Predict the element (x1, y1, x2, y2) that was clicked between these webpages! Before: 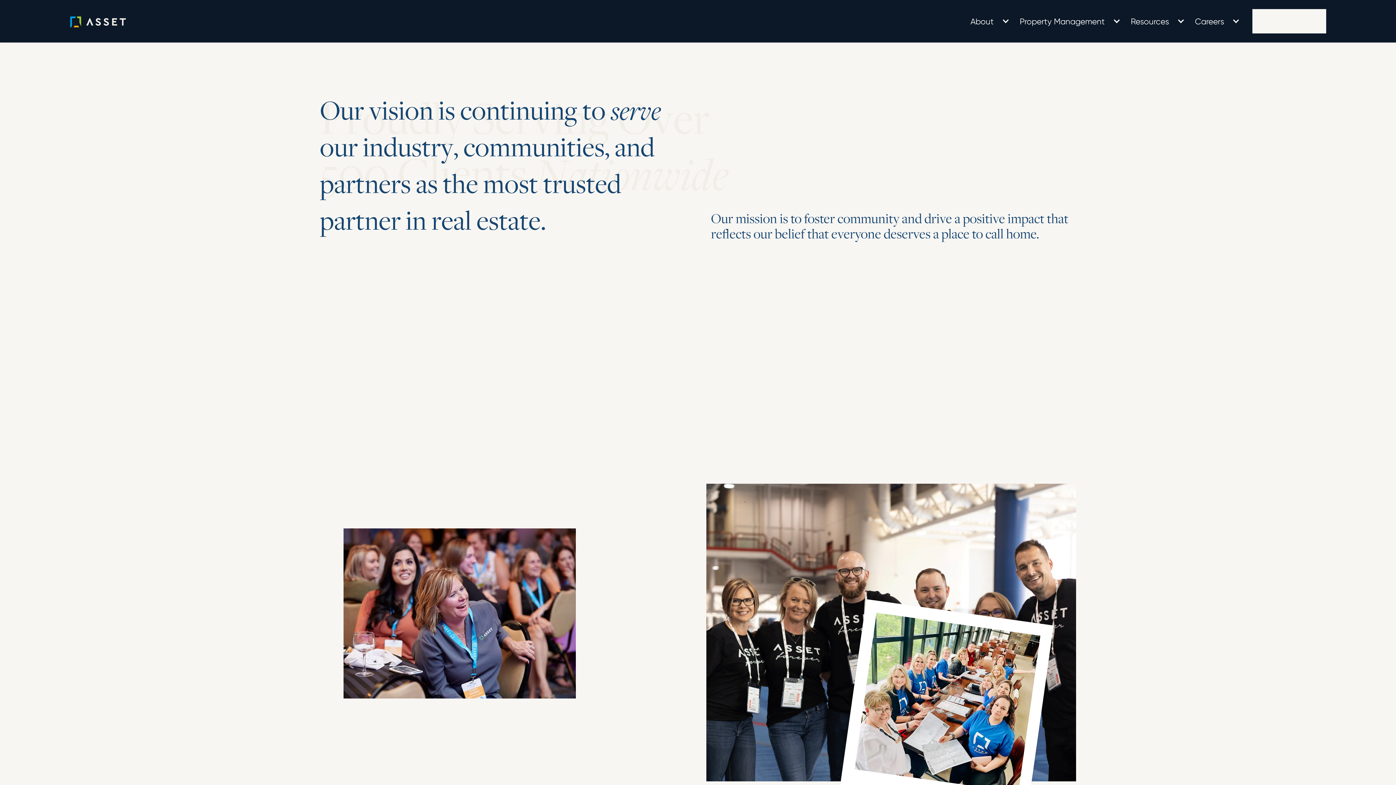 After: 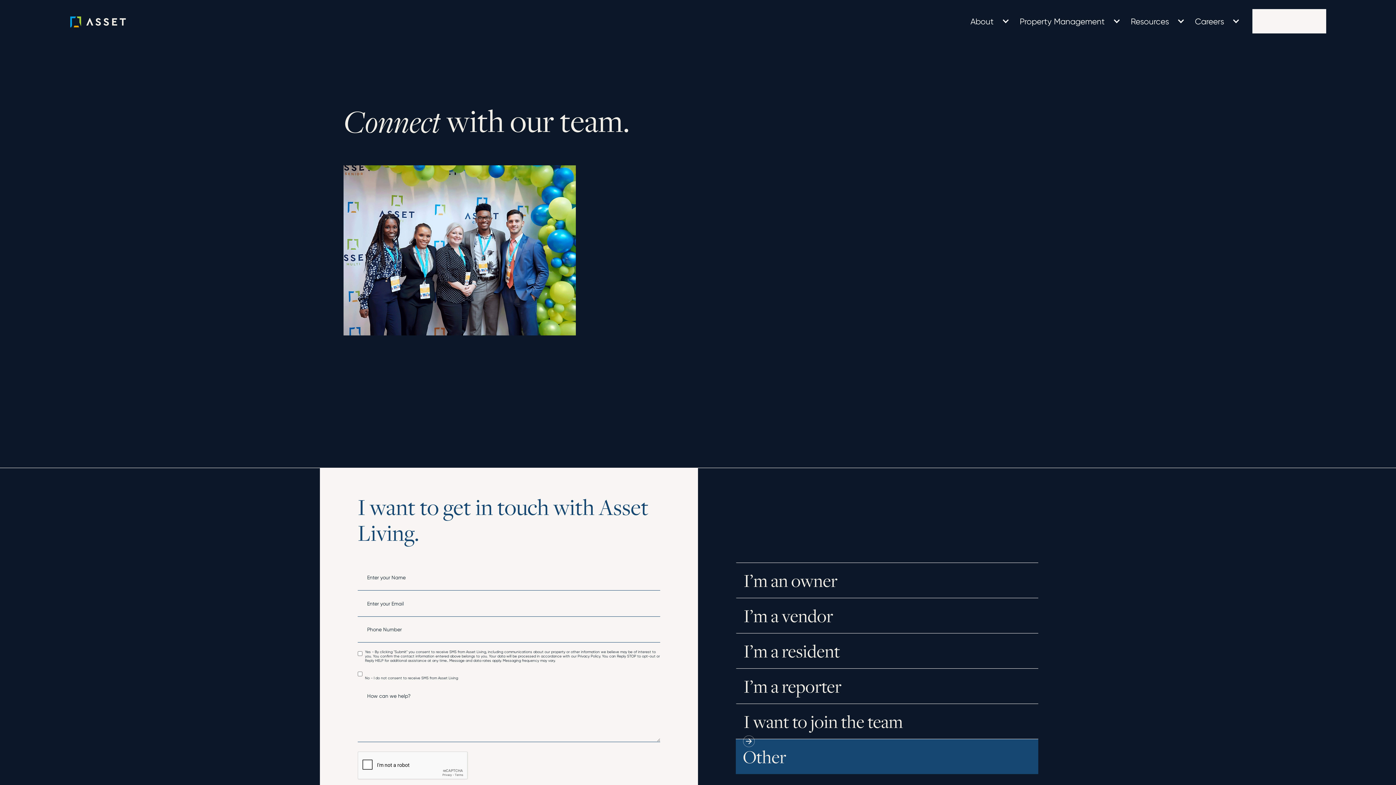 Action: label: Contact Us bbox: (1252, 9, 1326, 33)